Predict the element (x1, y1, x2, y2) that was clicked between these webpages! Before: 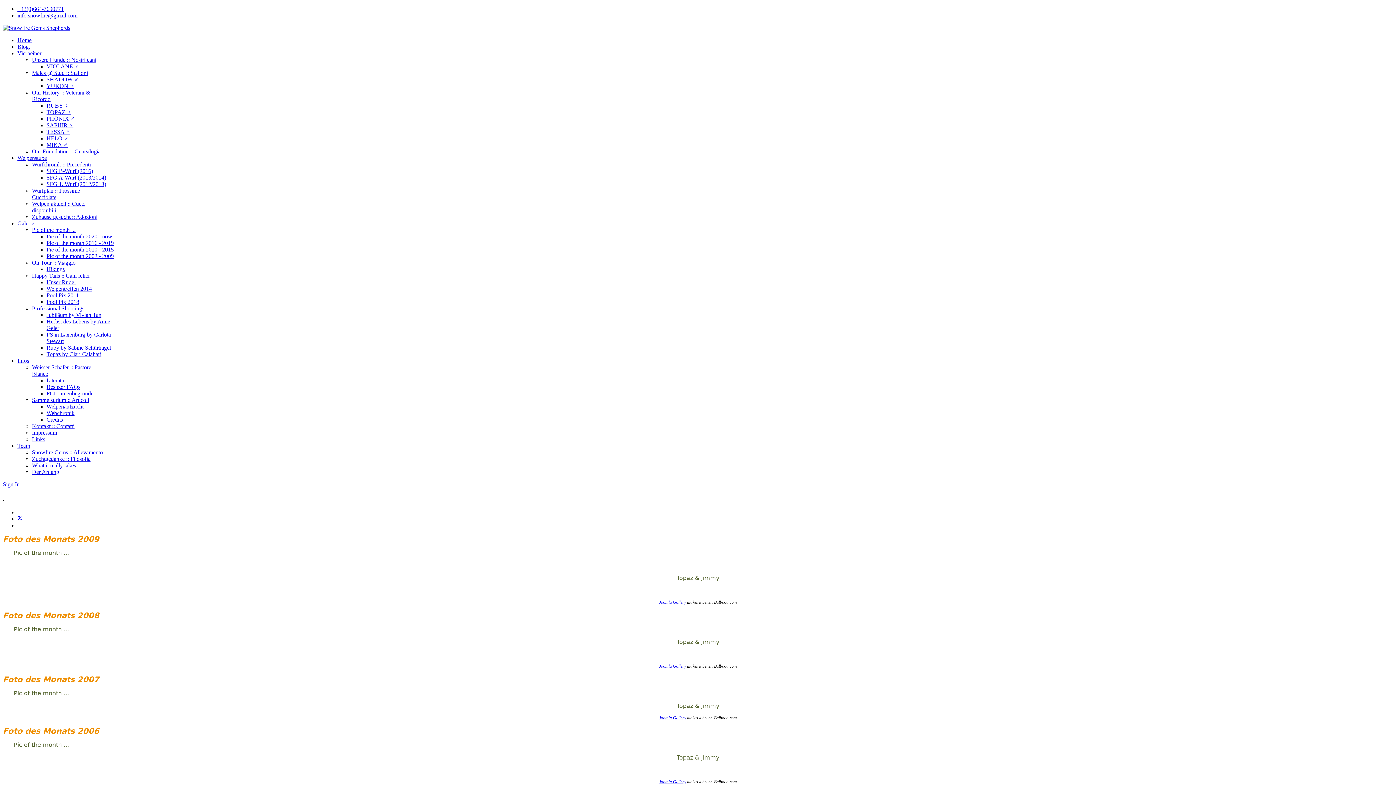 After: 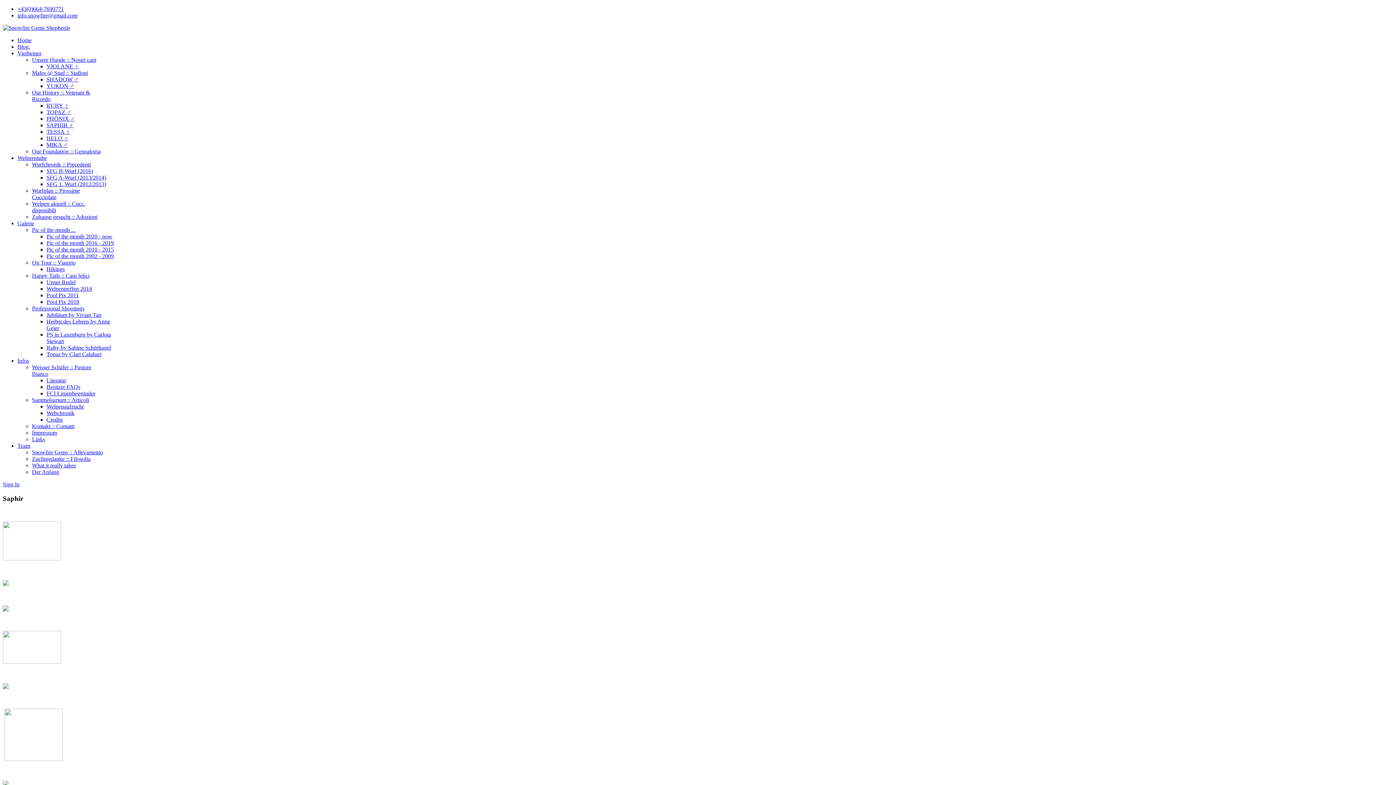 Action: label: SAPHIR ♀ bbox: (46, 122, 73, 128)